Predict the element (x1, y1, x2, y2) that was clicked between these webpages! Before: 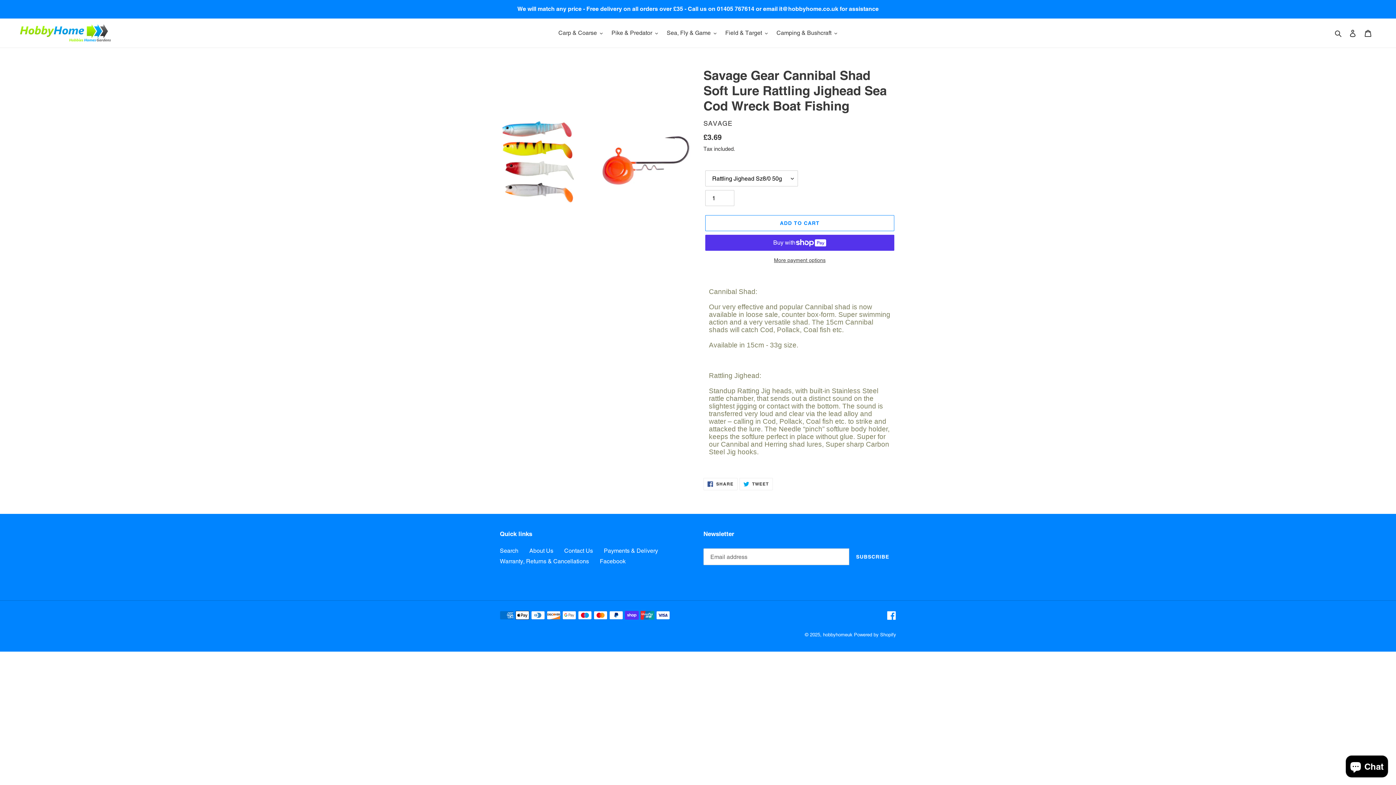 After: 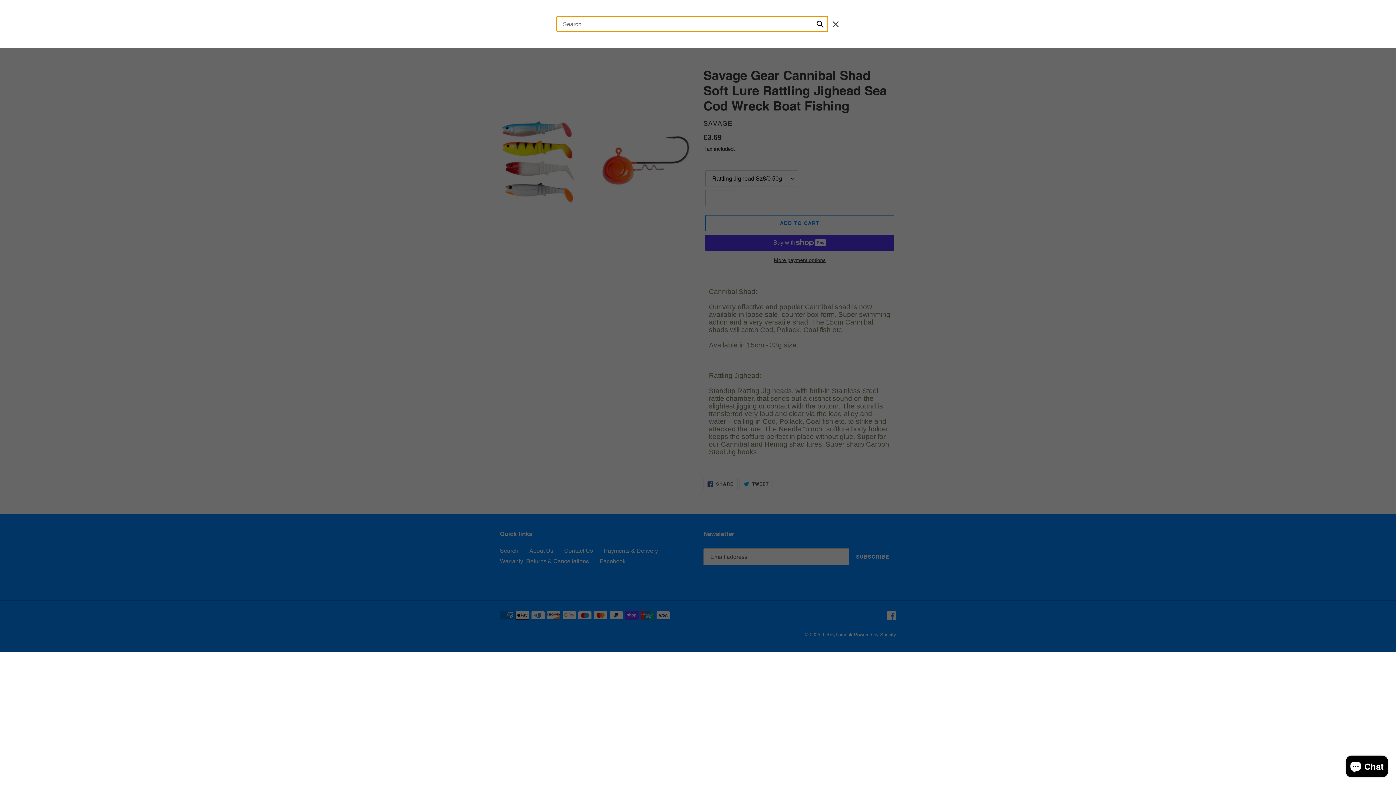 Action: label: Search bbox: (1332, 28, 1345, 37)